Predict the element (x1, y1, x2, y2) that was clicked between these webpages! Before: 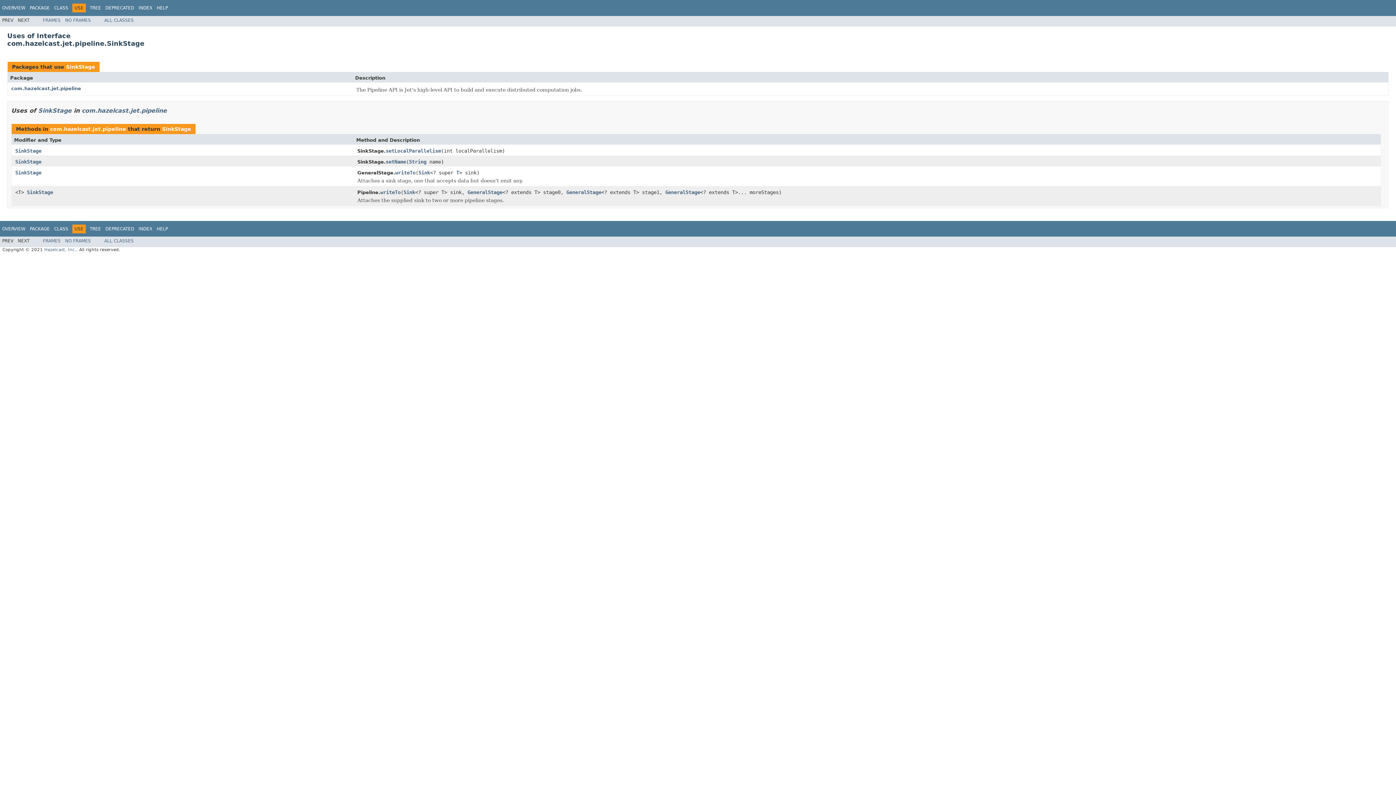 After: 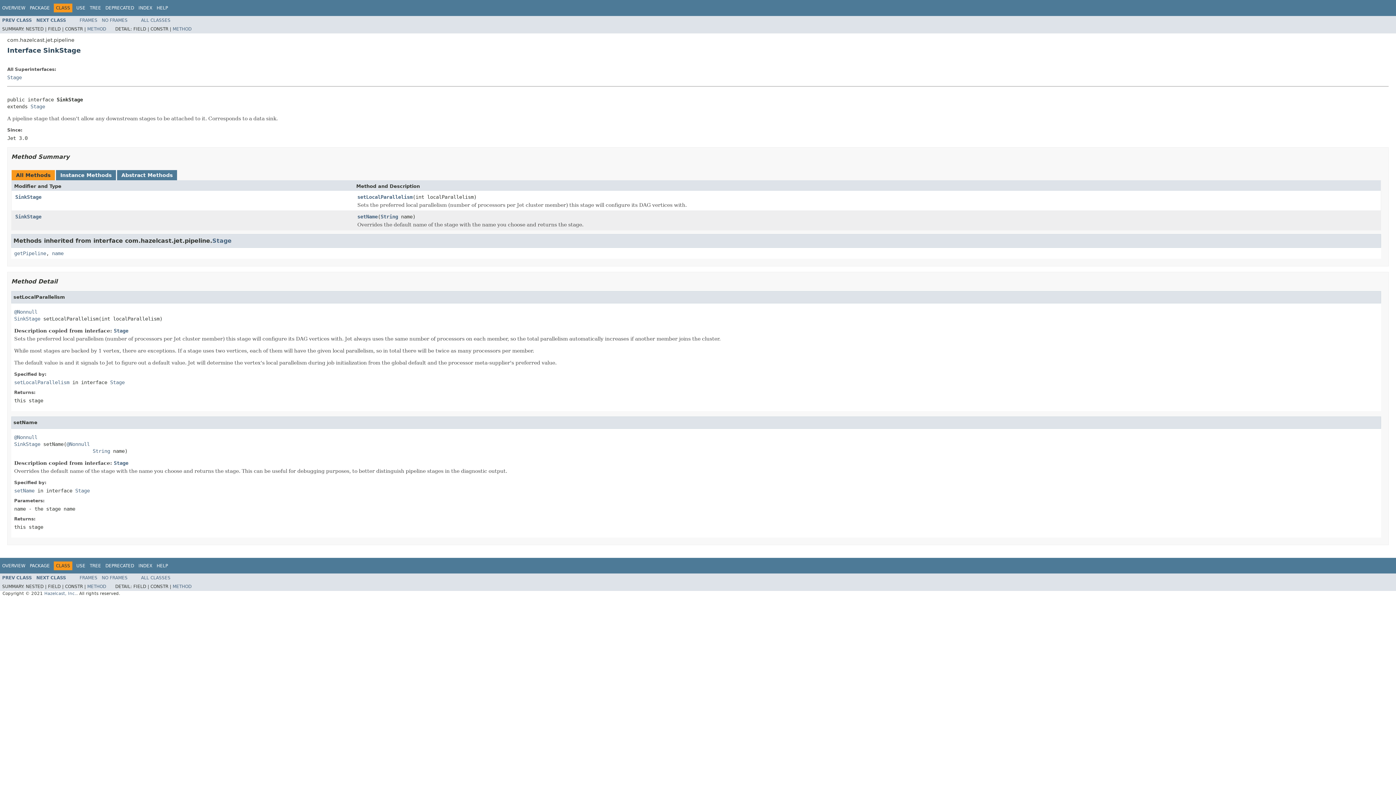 Action: bbox: (15, 147, 41, 153) label: SinkStage